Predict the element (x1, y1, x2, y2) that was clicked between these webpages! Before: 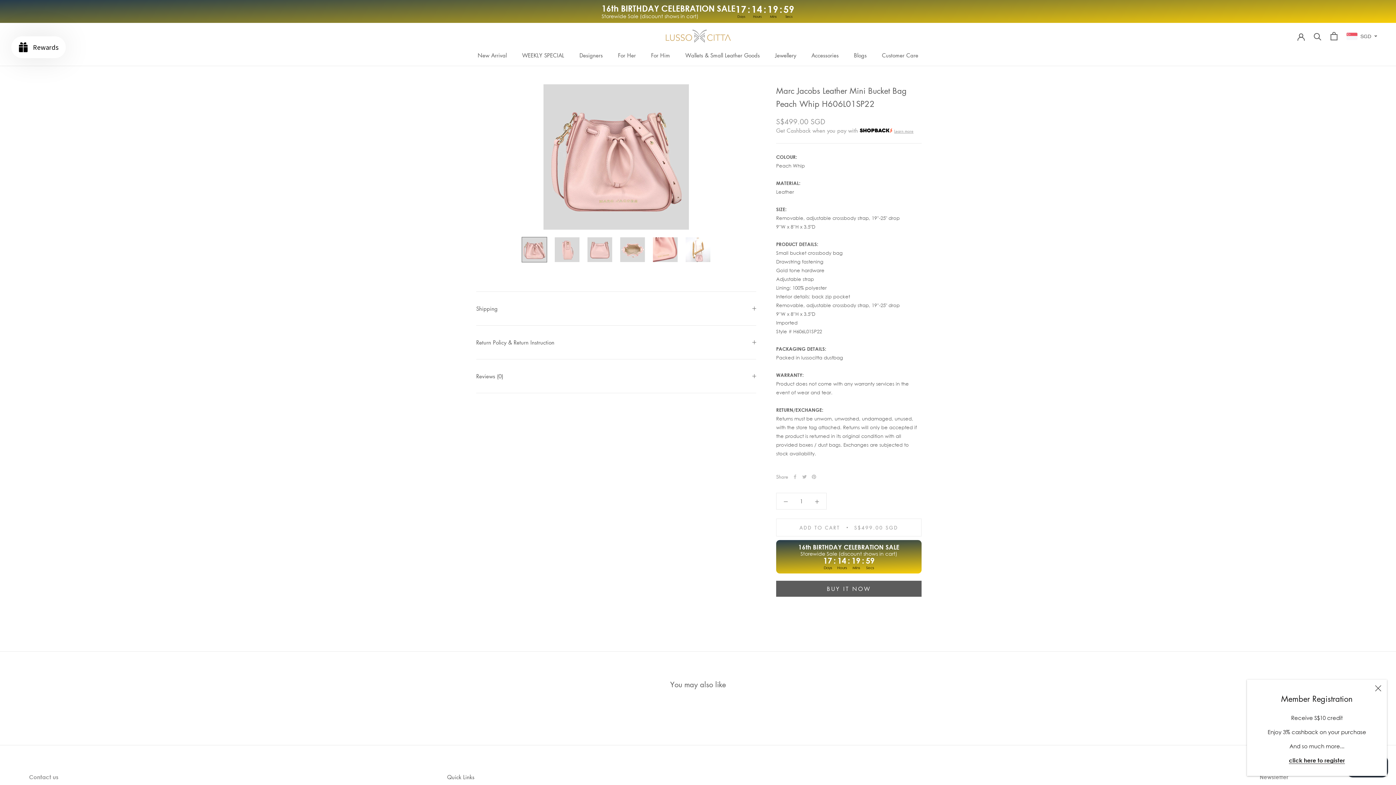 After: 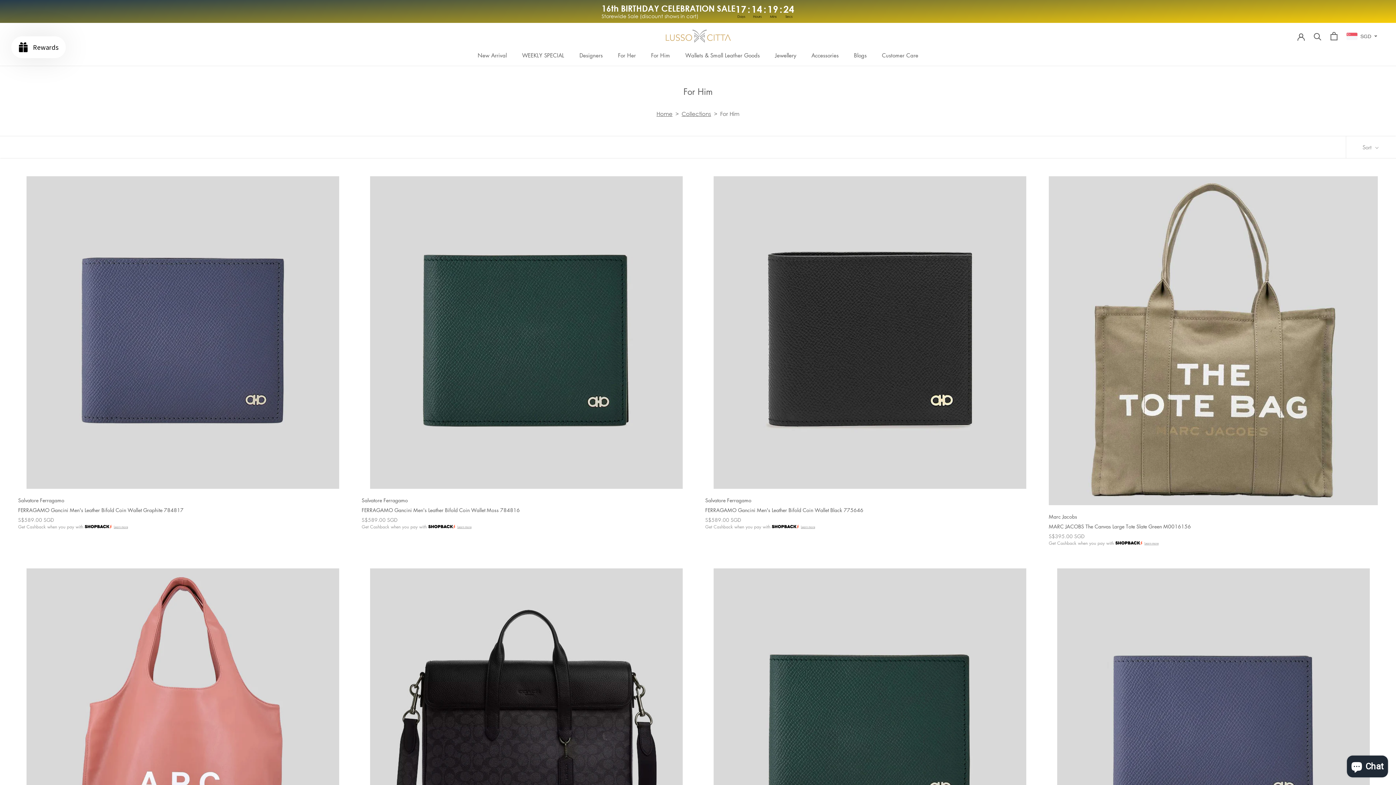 Action: label: For Him bbox: (651, 51, 670, 58)